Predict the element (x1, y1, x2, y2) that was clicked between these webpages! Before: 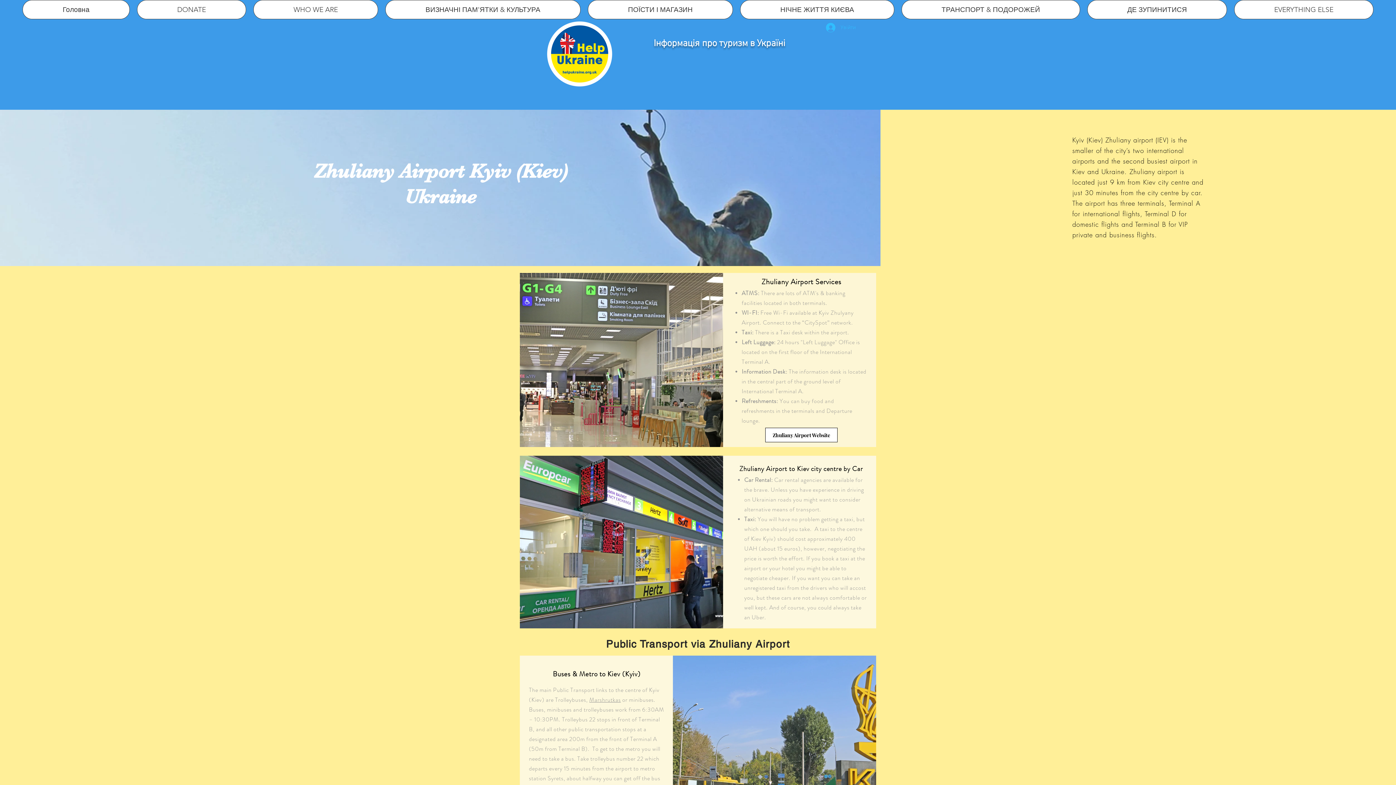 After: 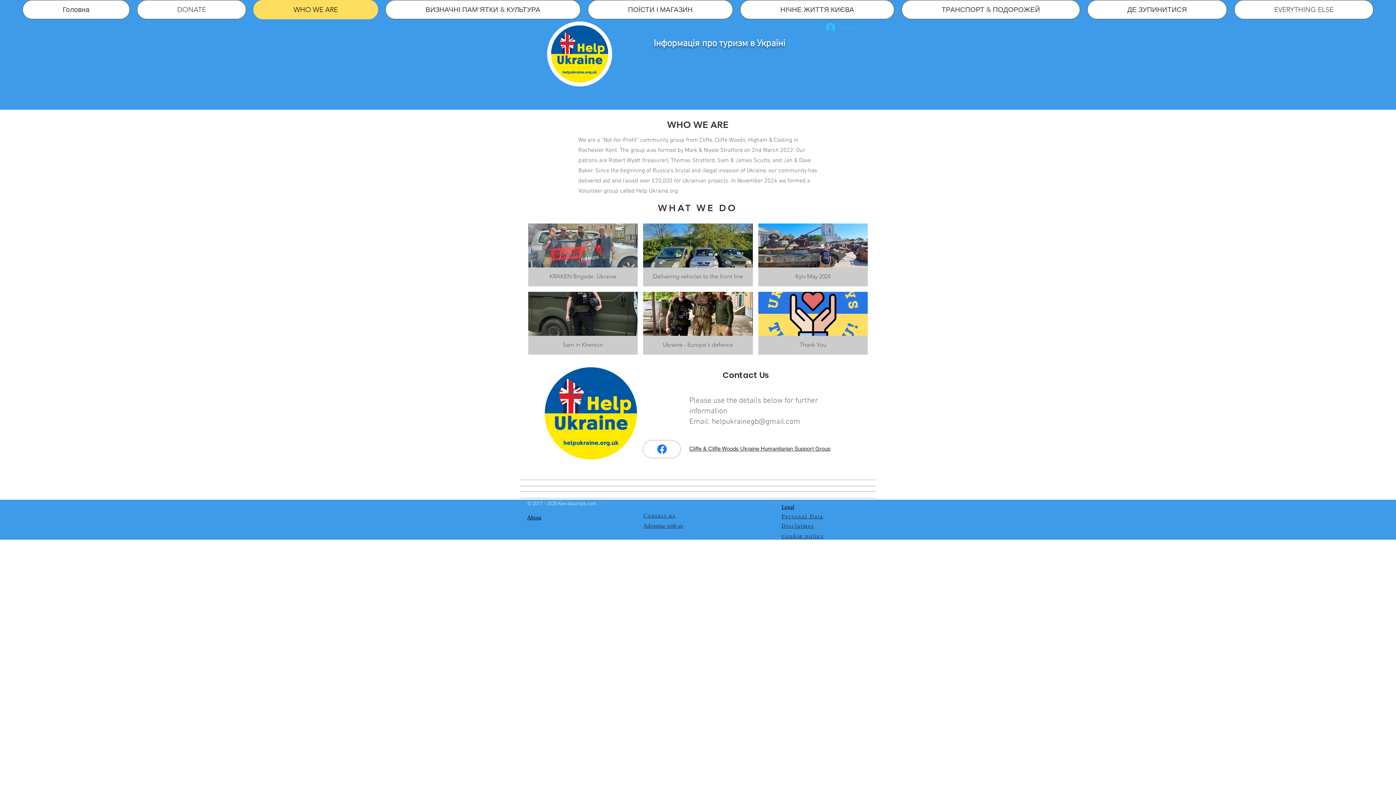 Action: bbox: (253, 0, 378, 19) label: WHO WE ARE